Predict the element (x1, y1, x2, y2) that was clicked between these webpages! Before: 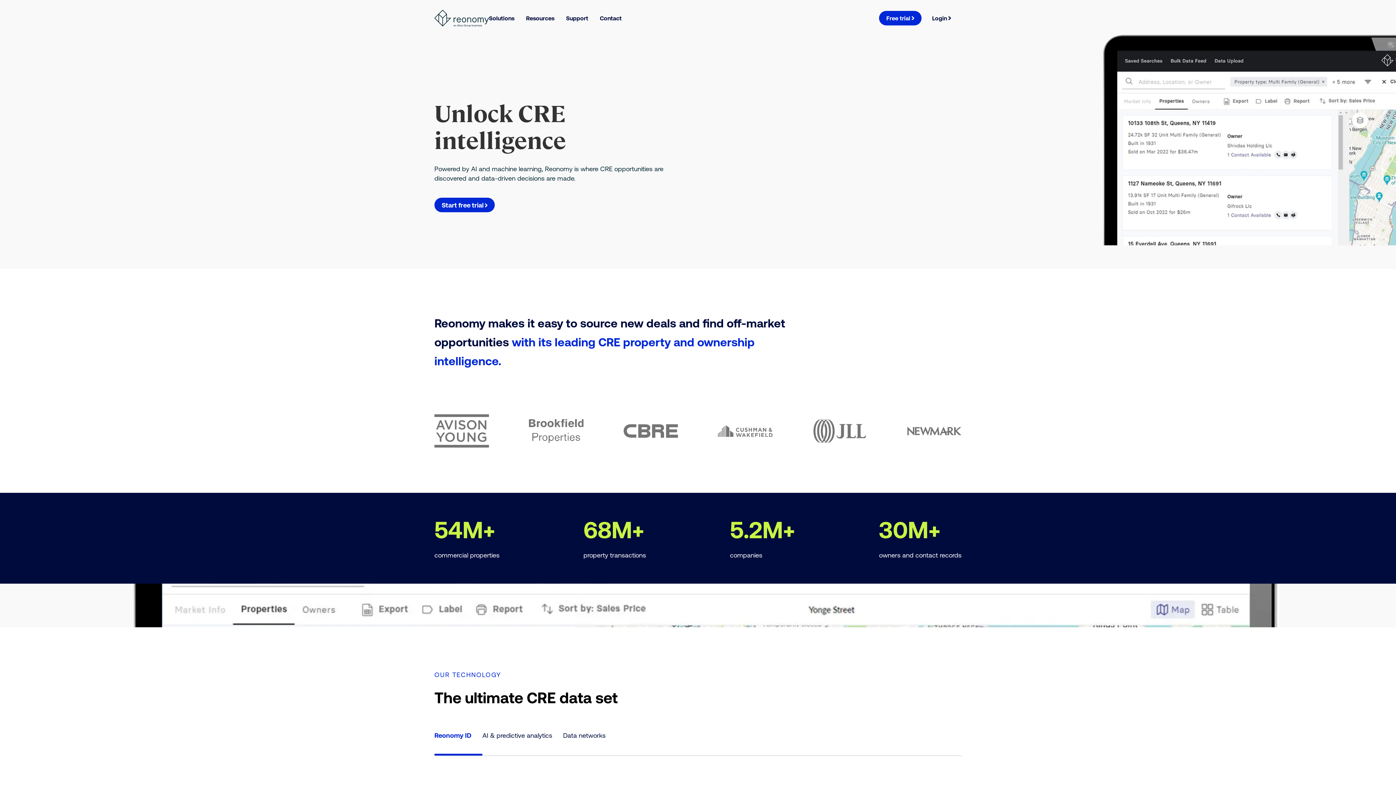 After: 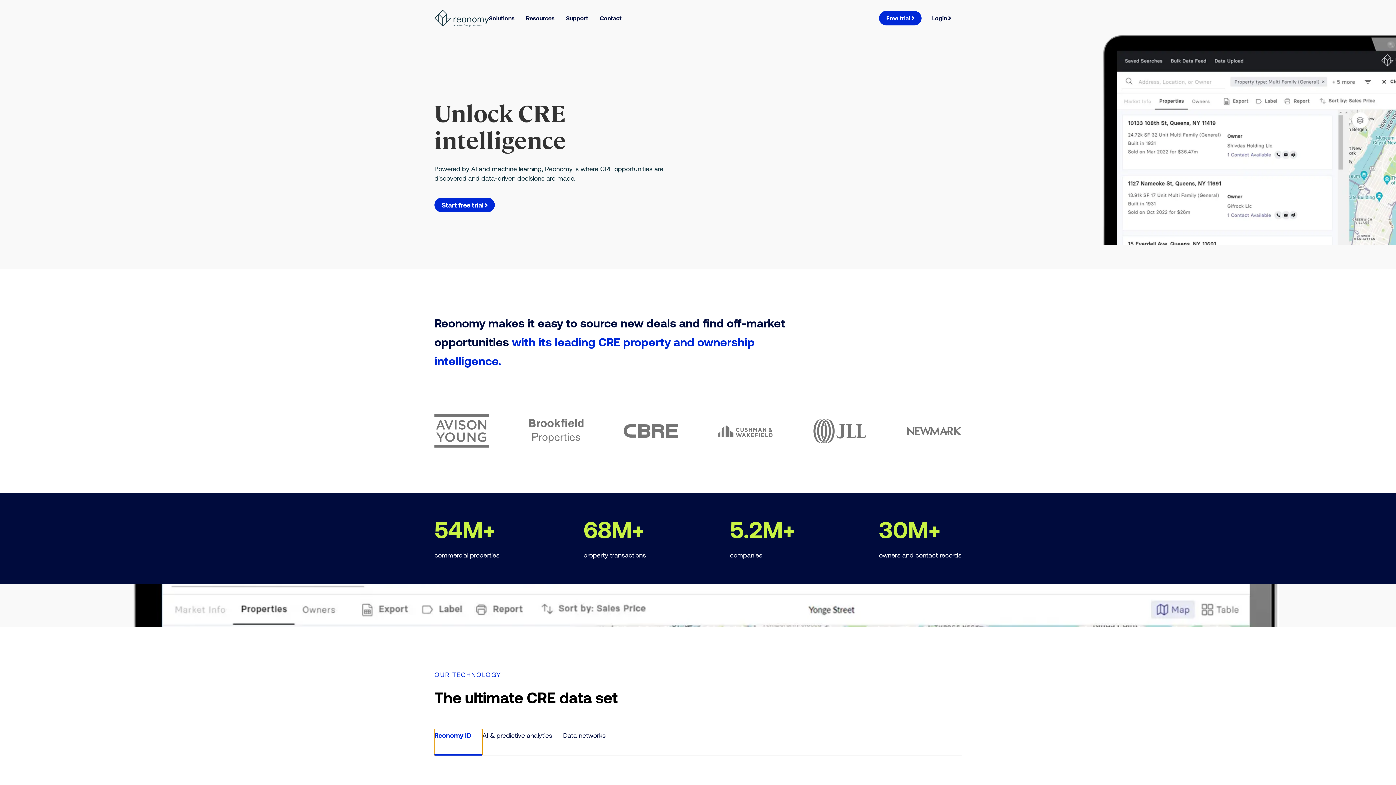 Action: label: Reonomy ID bbox: (434, 729, 482, 756)